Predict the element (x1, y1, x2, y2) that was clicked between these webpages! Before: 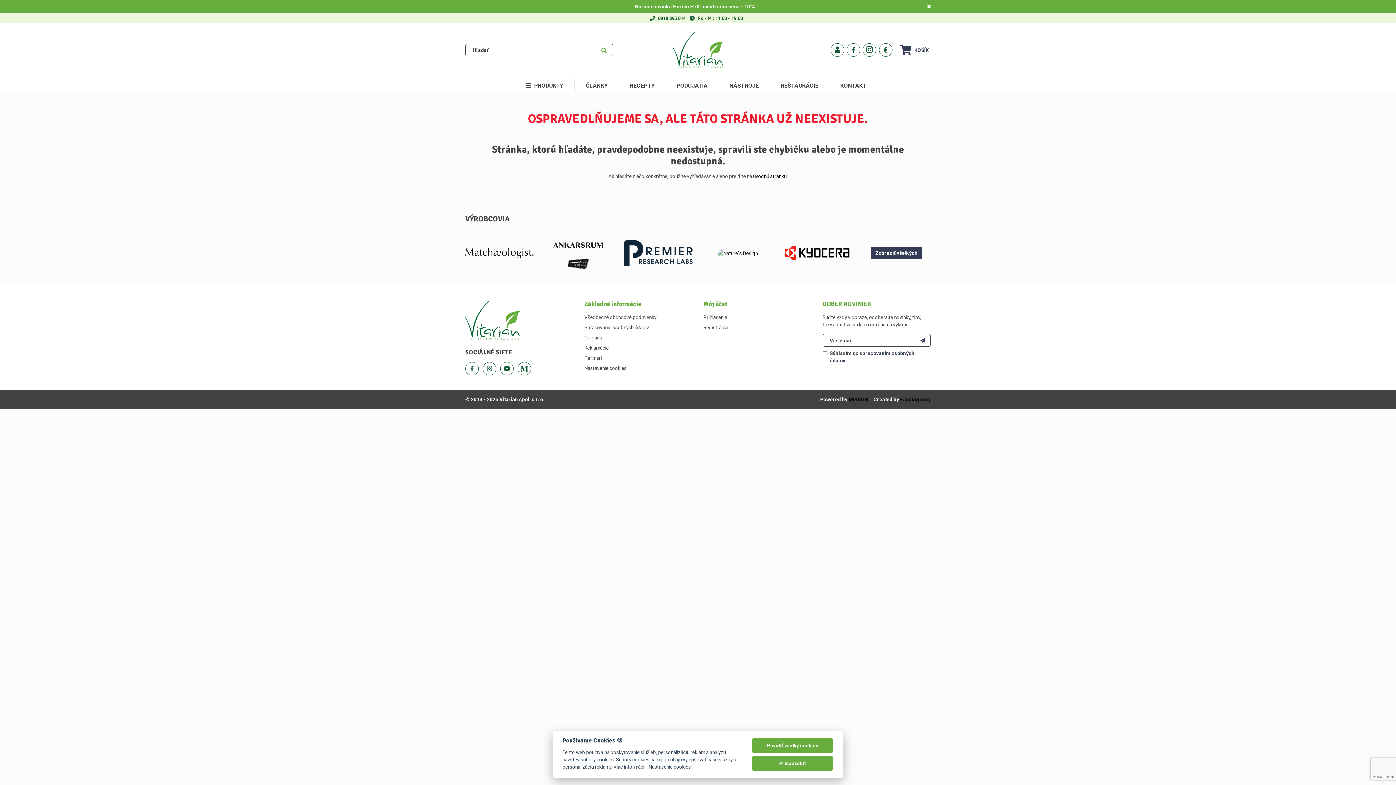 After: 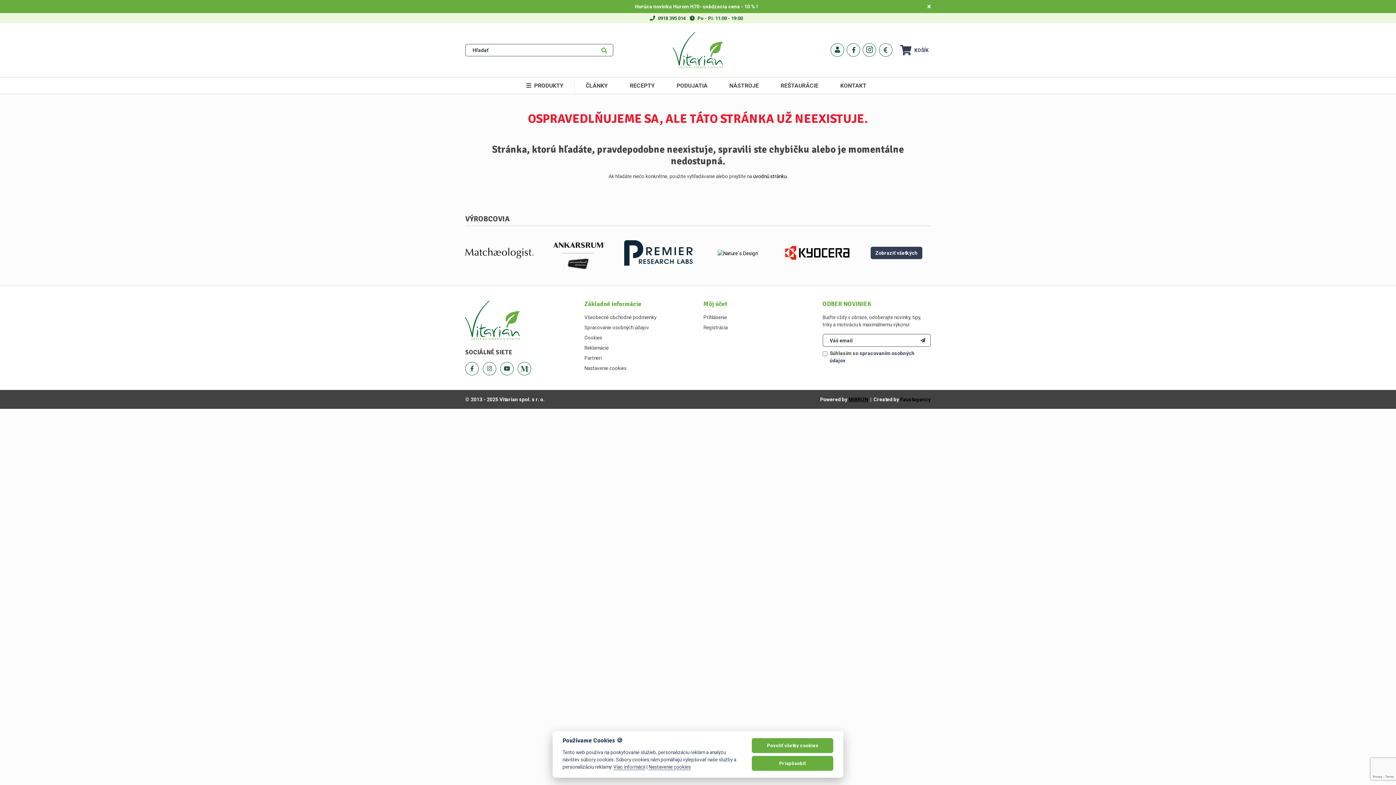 Action: bbox: (848, 396, 868, 402) label: MIBRON